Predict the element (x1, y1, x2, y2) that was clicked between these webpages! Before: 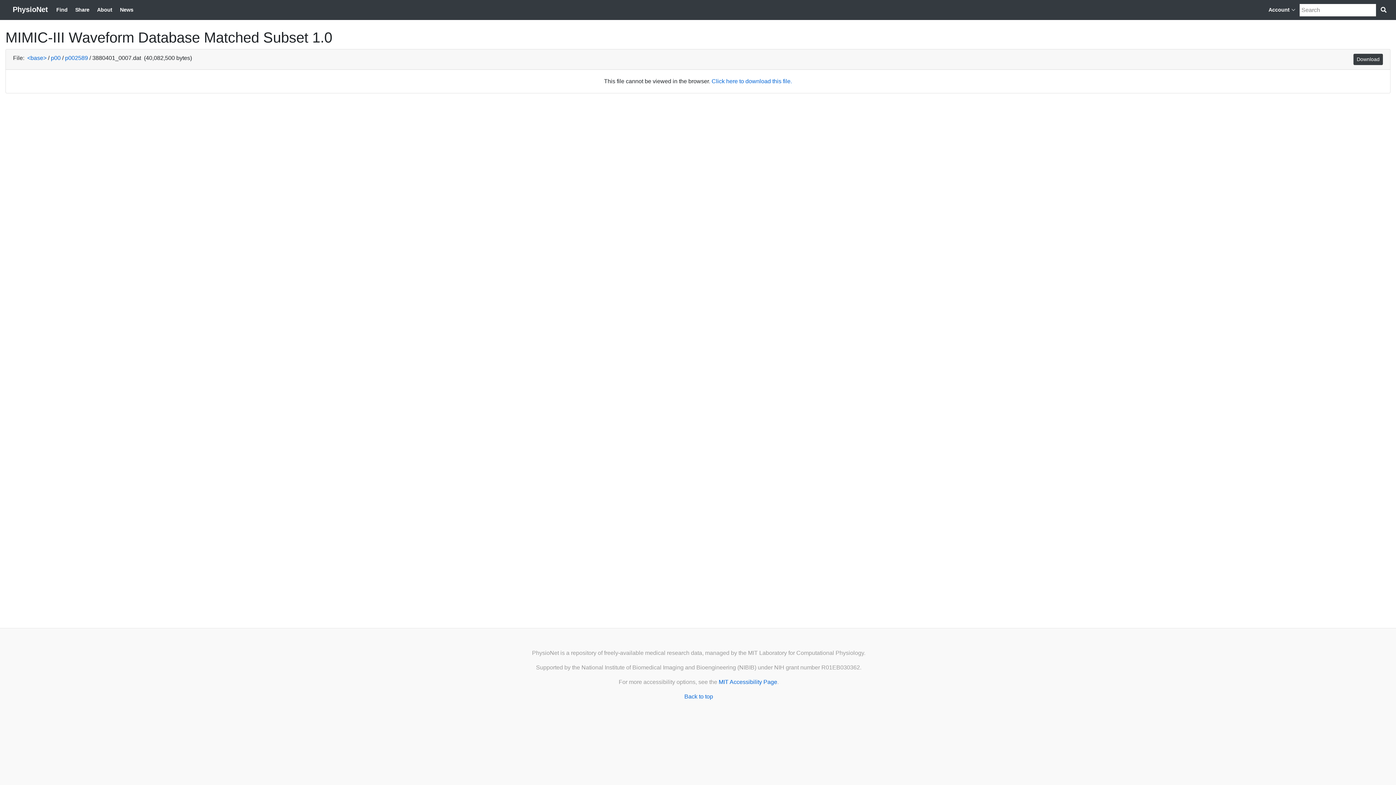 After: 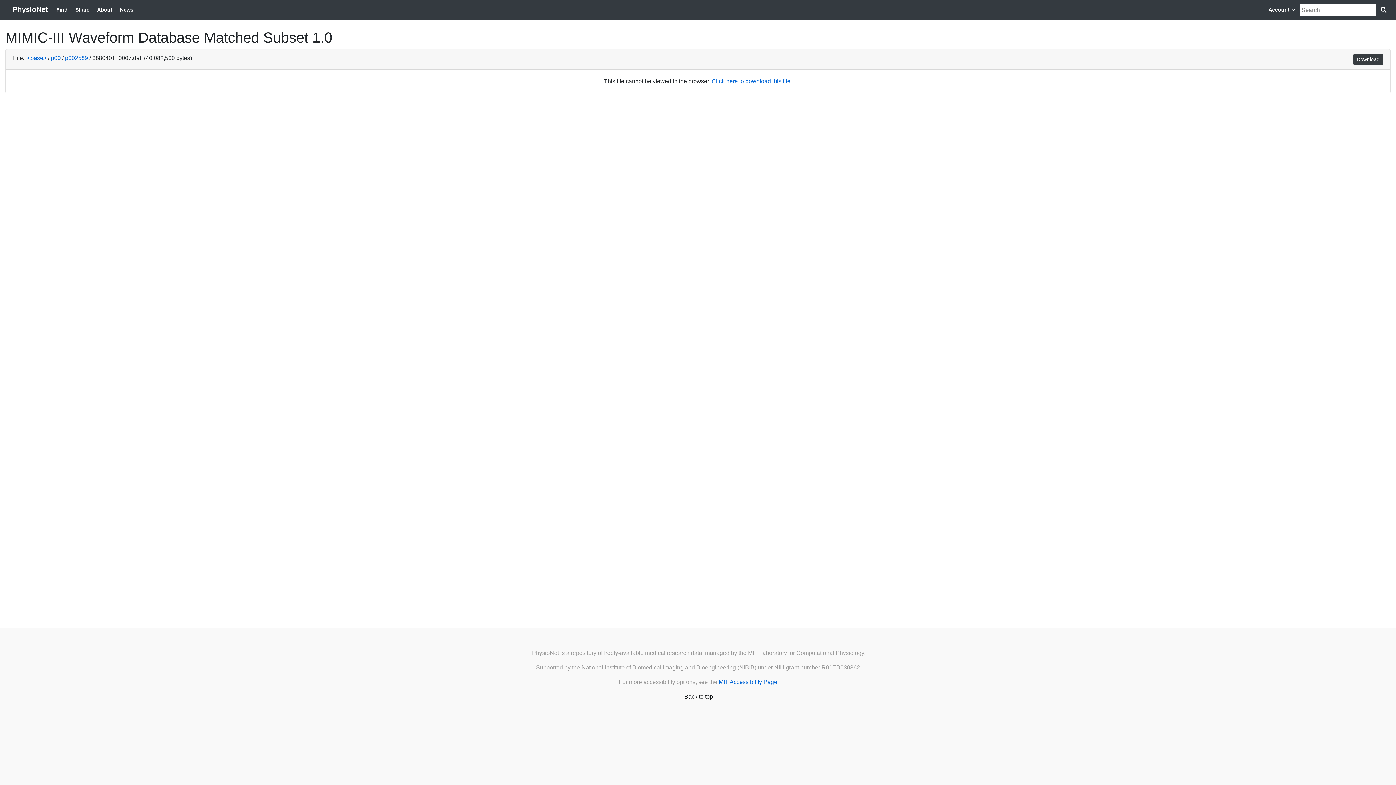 Action: bbox: (684, 693, 713, 700) label: Back to top